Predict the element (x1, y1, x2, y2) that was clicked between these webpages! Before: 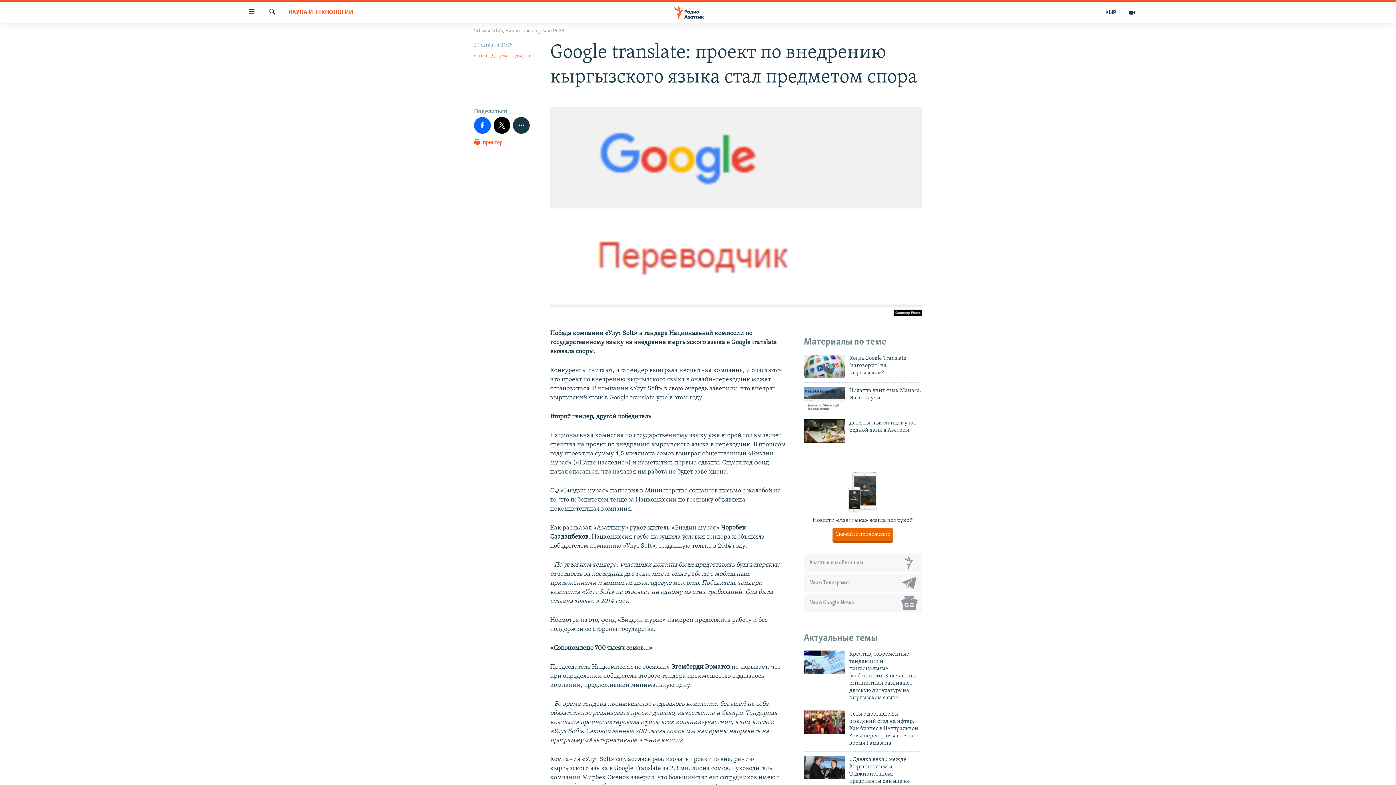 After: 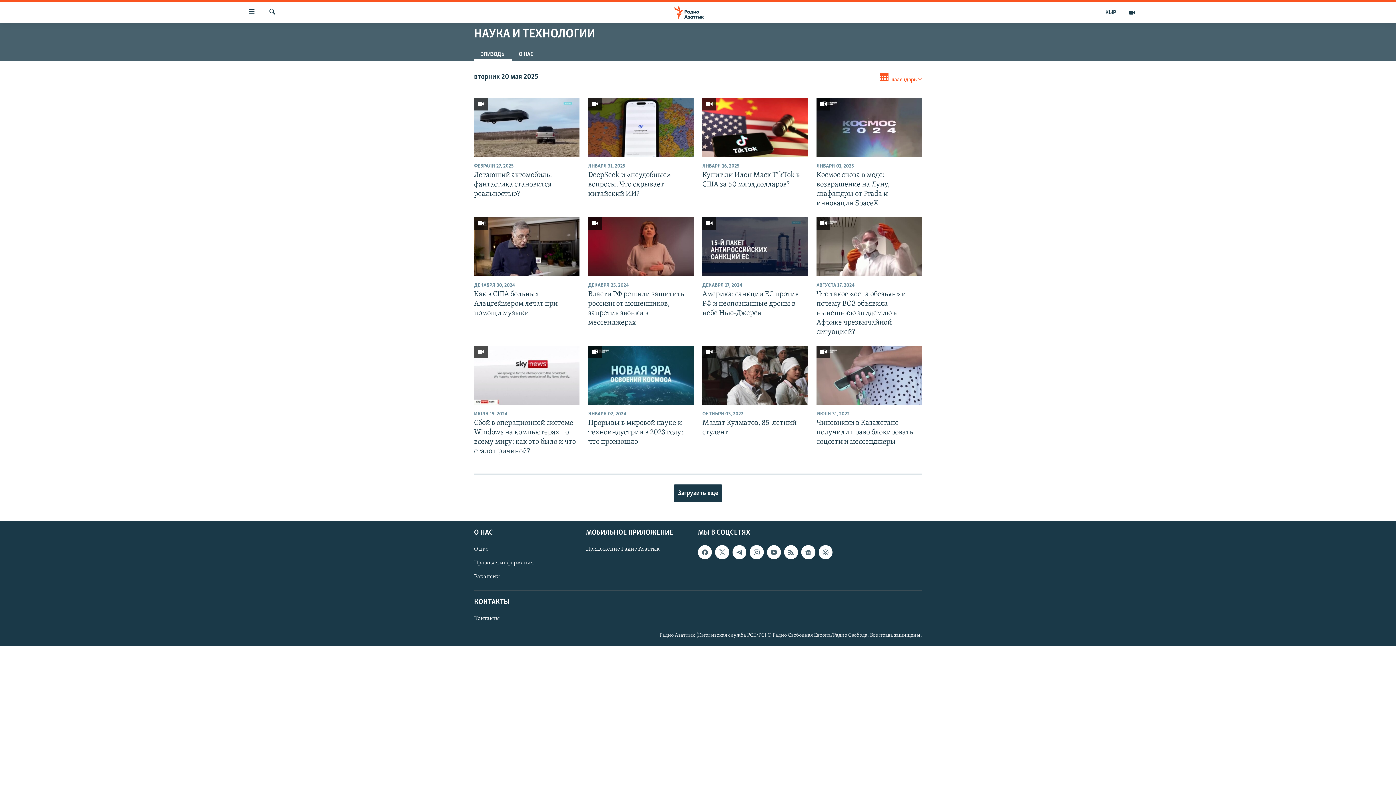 Action: label: НАУКА И ТЕХНОЛОГИИ bbox: (288, 8, 353, 17)